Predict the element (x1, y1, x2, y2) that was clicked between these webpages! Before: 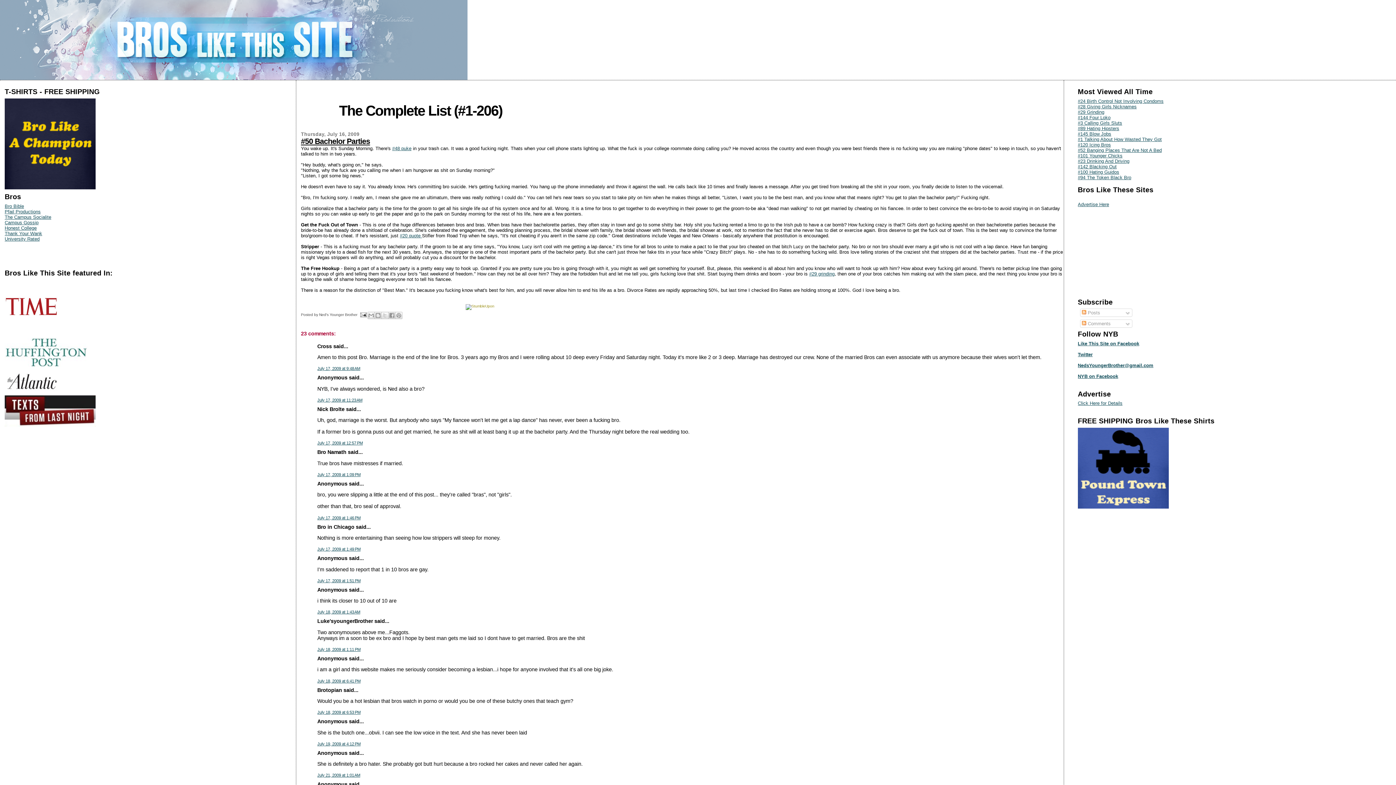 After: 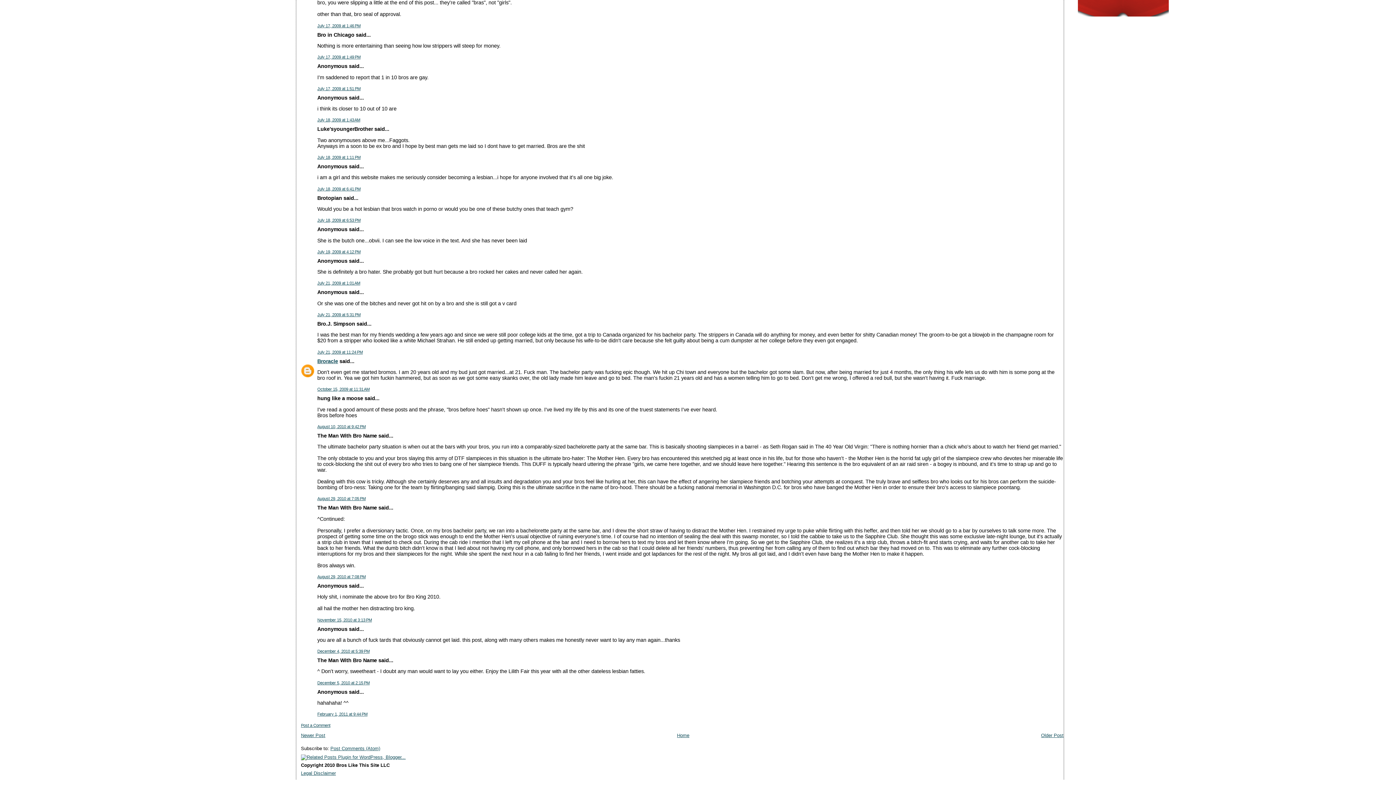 Action: label: July 18, 2009 at 6:41 PM bbox: (317, 679, 360, 683)